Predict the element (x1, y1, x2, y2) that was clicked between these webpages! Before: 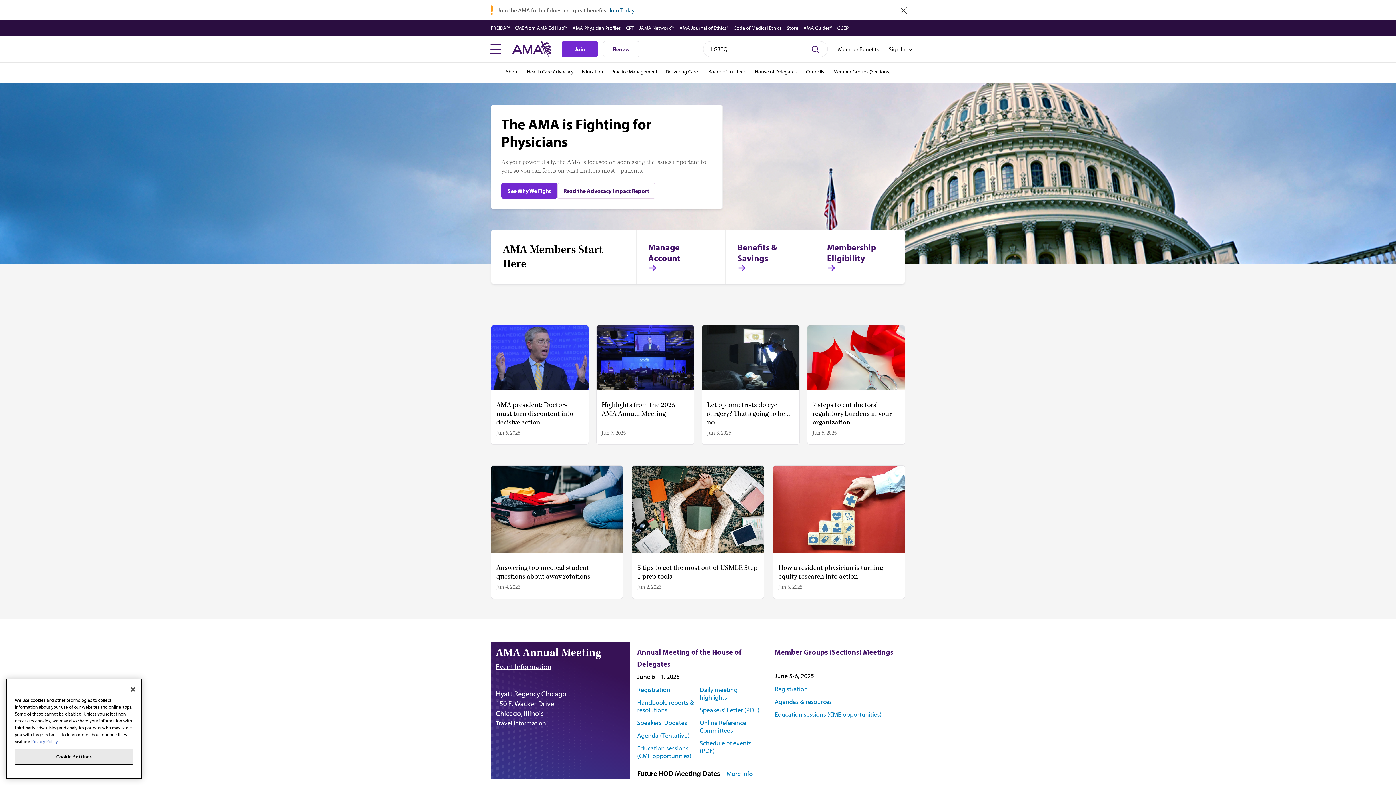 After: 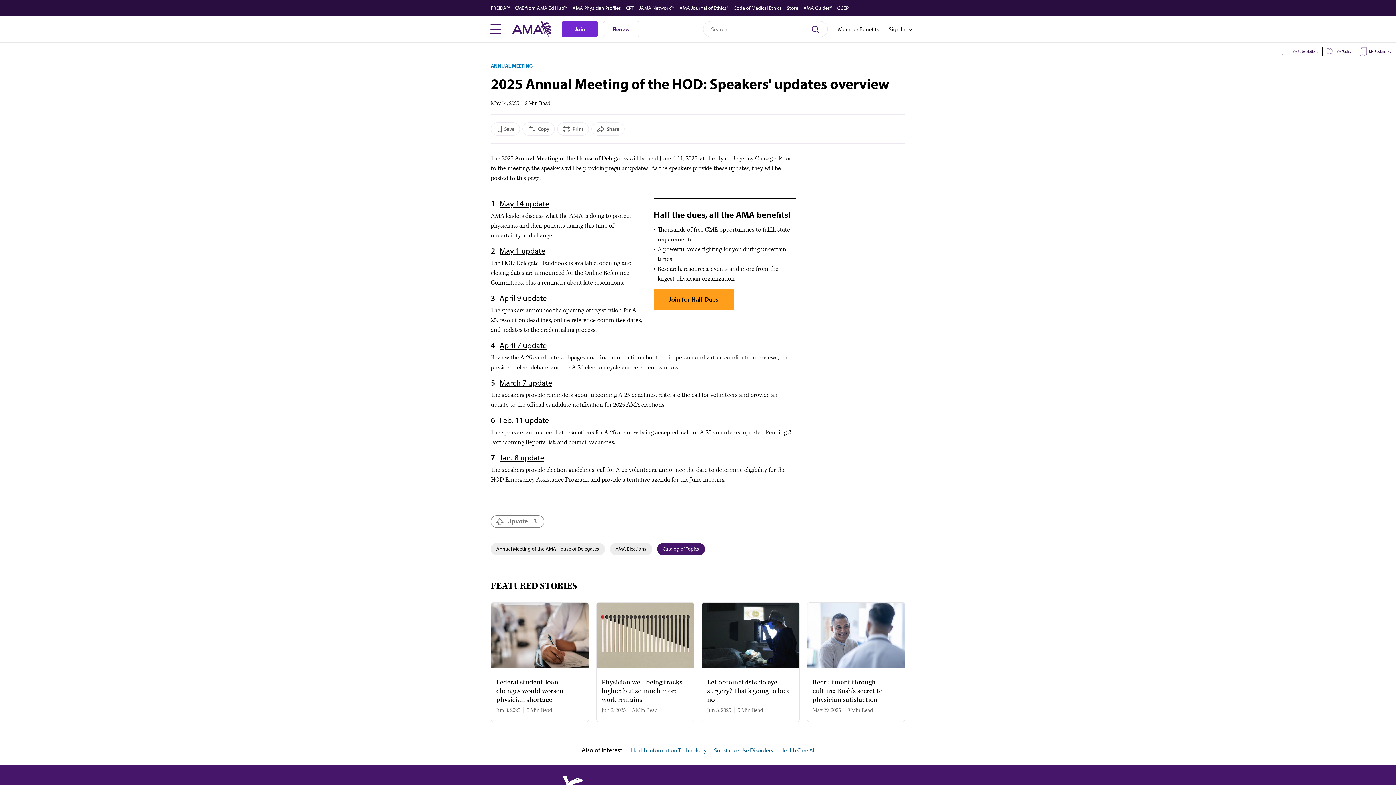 Action: bbox: (637, 719, 699, 726) label: Speakers' Updates